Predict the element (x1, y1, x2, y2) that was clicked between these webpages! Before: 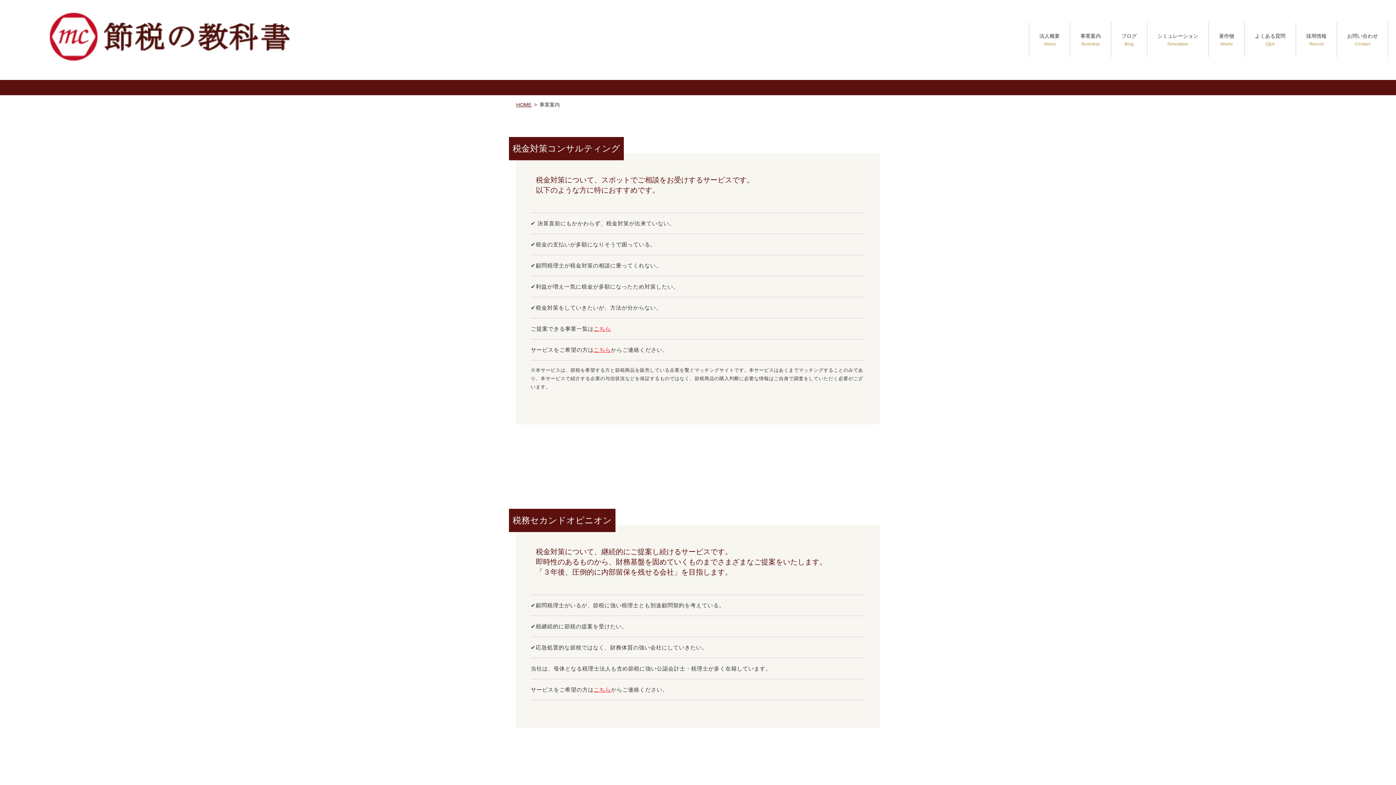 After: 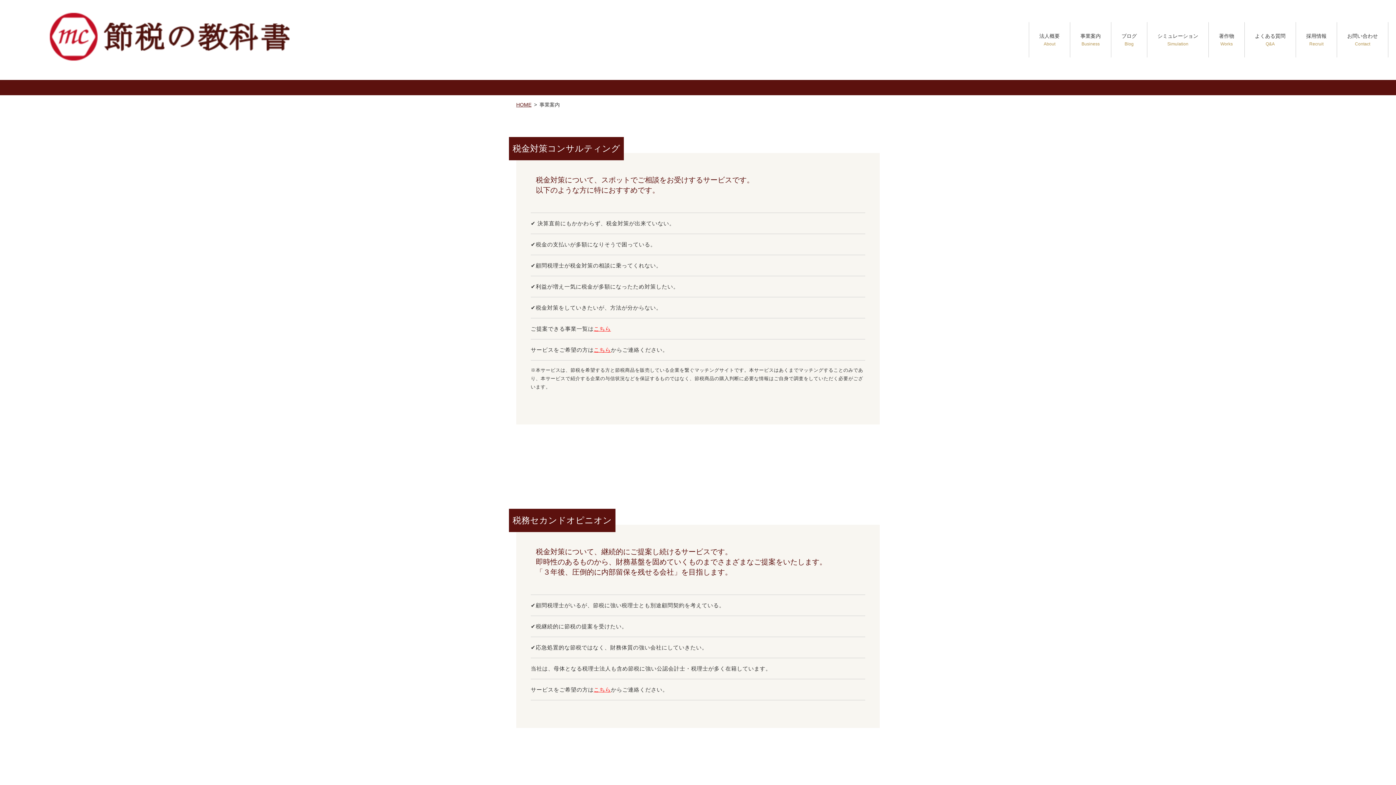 Action: bbox: (0, 97, 1396, 122)